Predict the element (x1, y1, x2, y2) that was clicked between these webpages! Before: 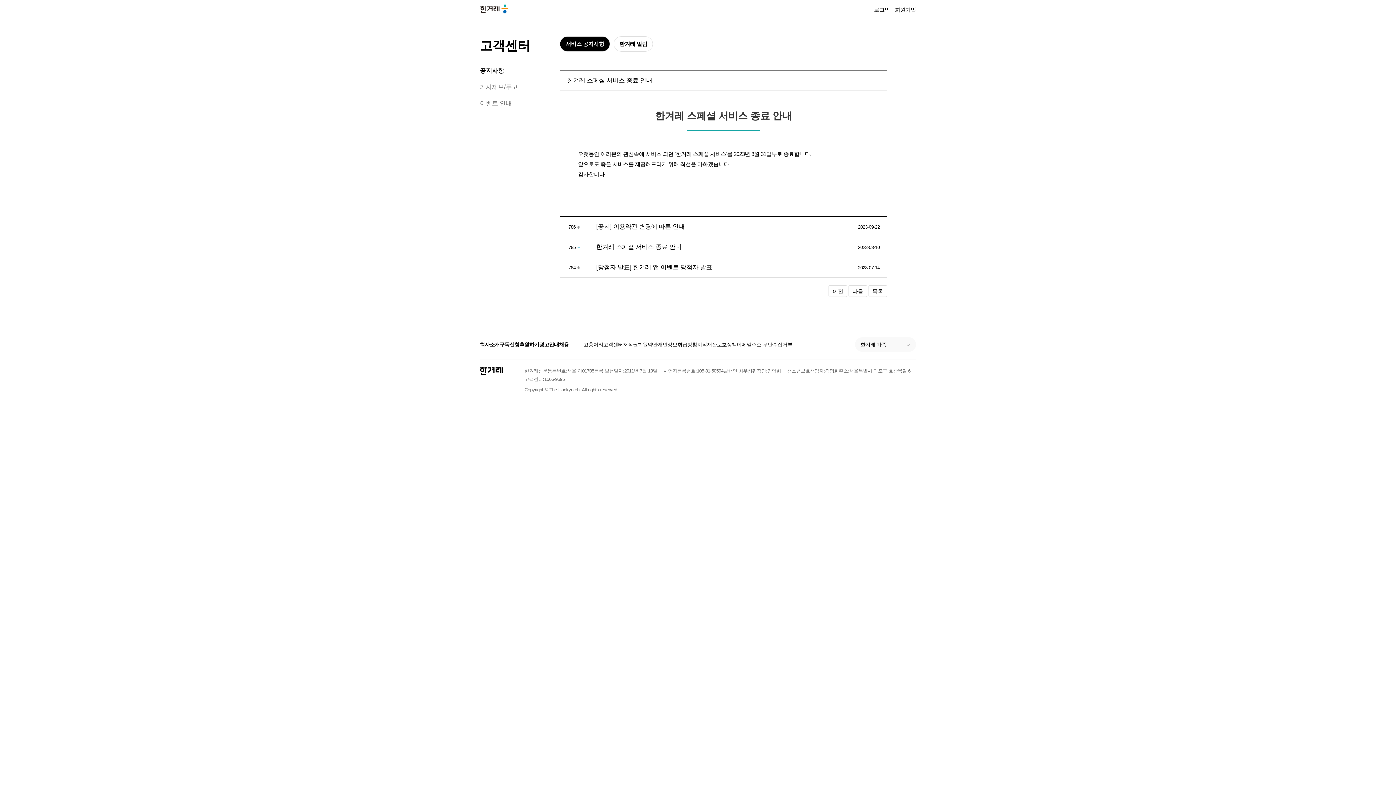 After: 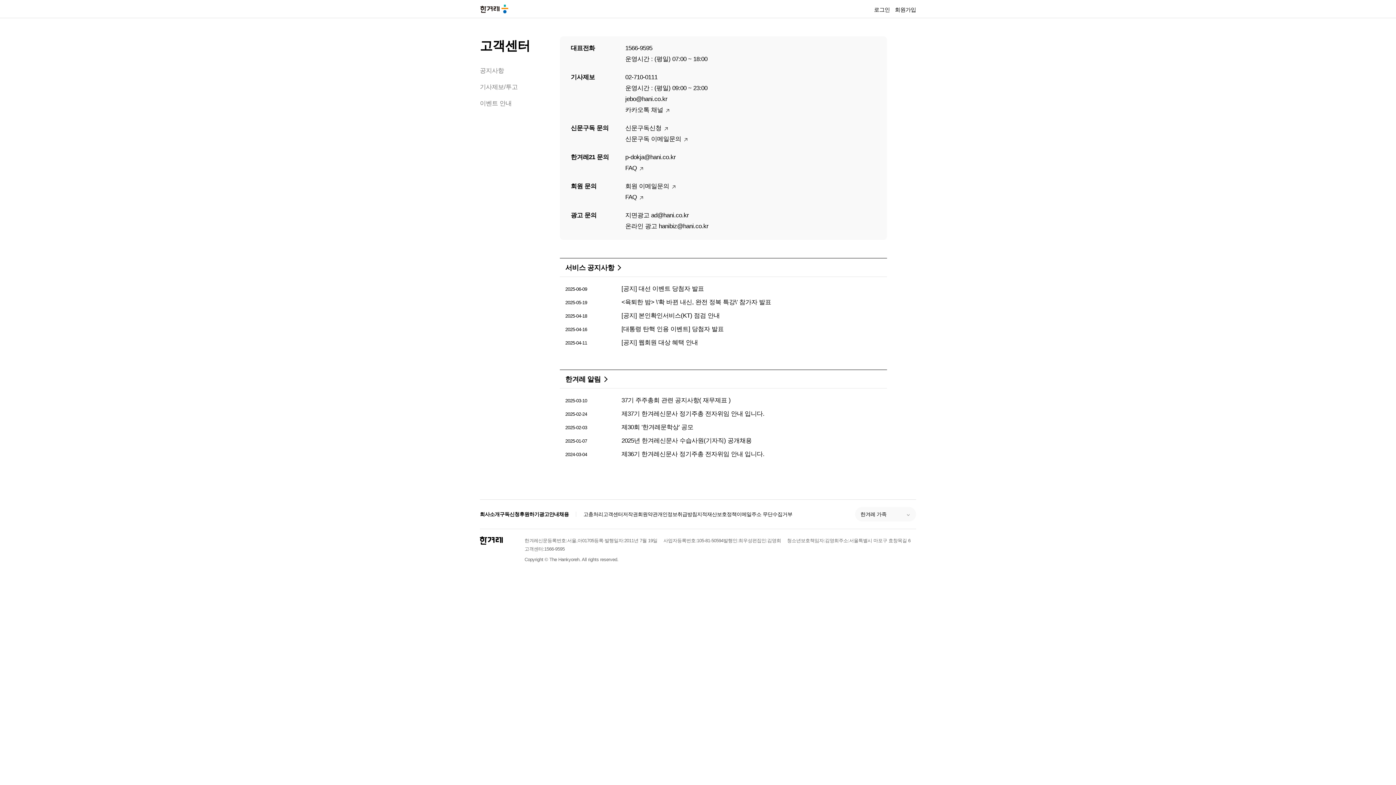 Action: label: 고객센터 bbox: (603, 340, 623, 348)